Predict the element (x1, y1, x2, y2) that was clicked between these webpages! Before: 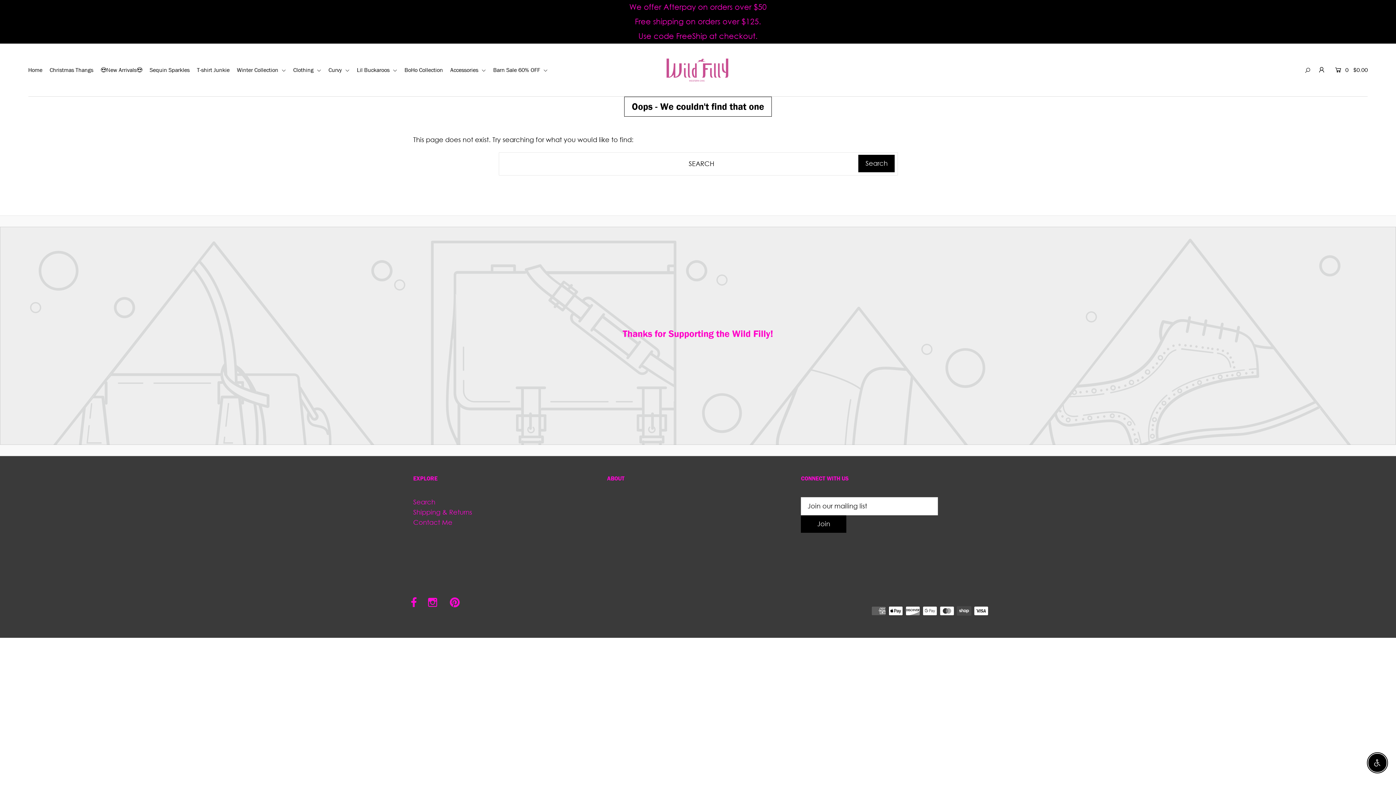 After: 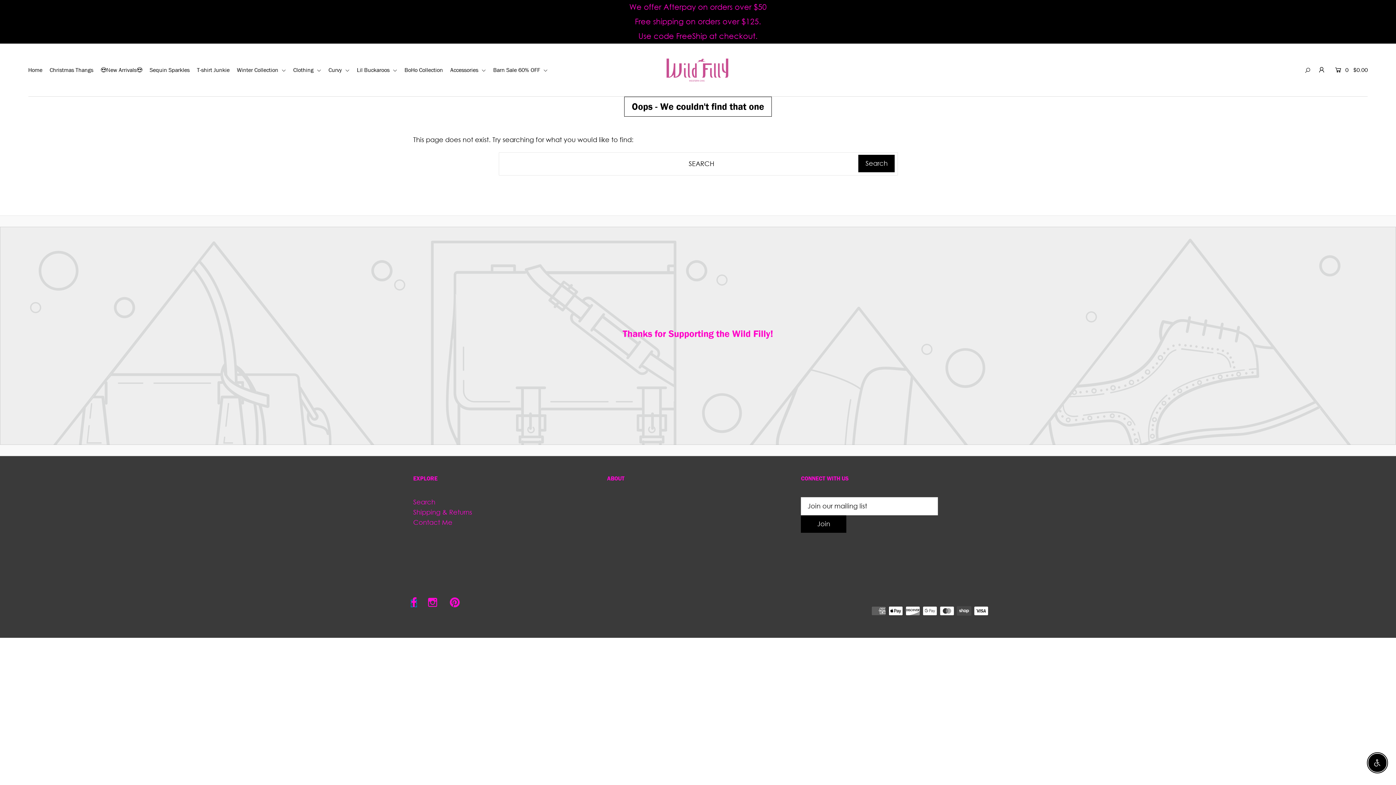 Action: bbox: (410, 599, 417, 607)